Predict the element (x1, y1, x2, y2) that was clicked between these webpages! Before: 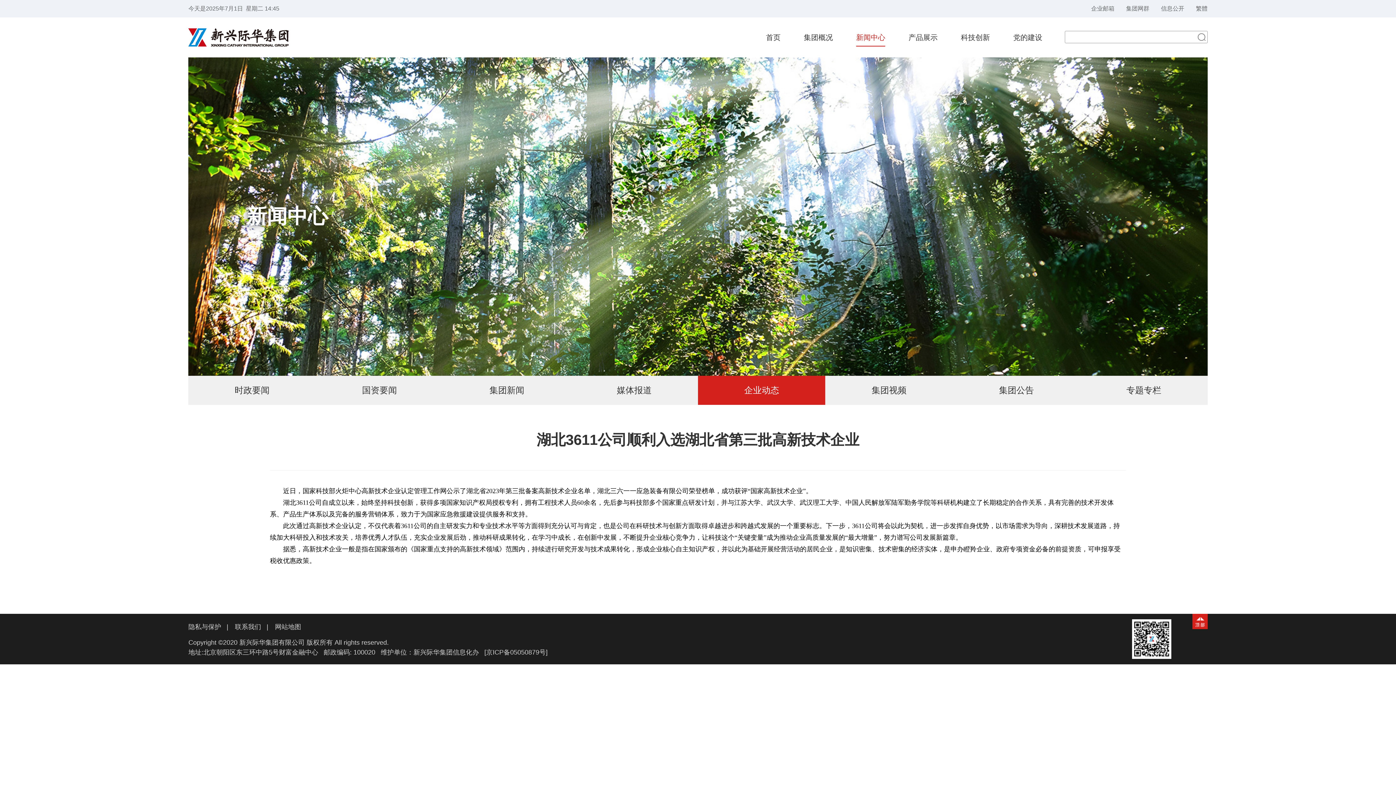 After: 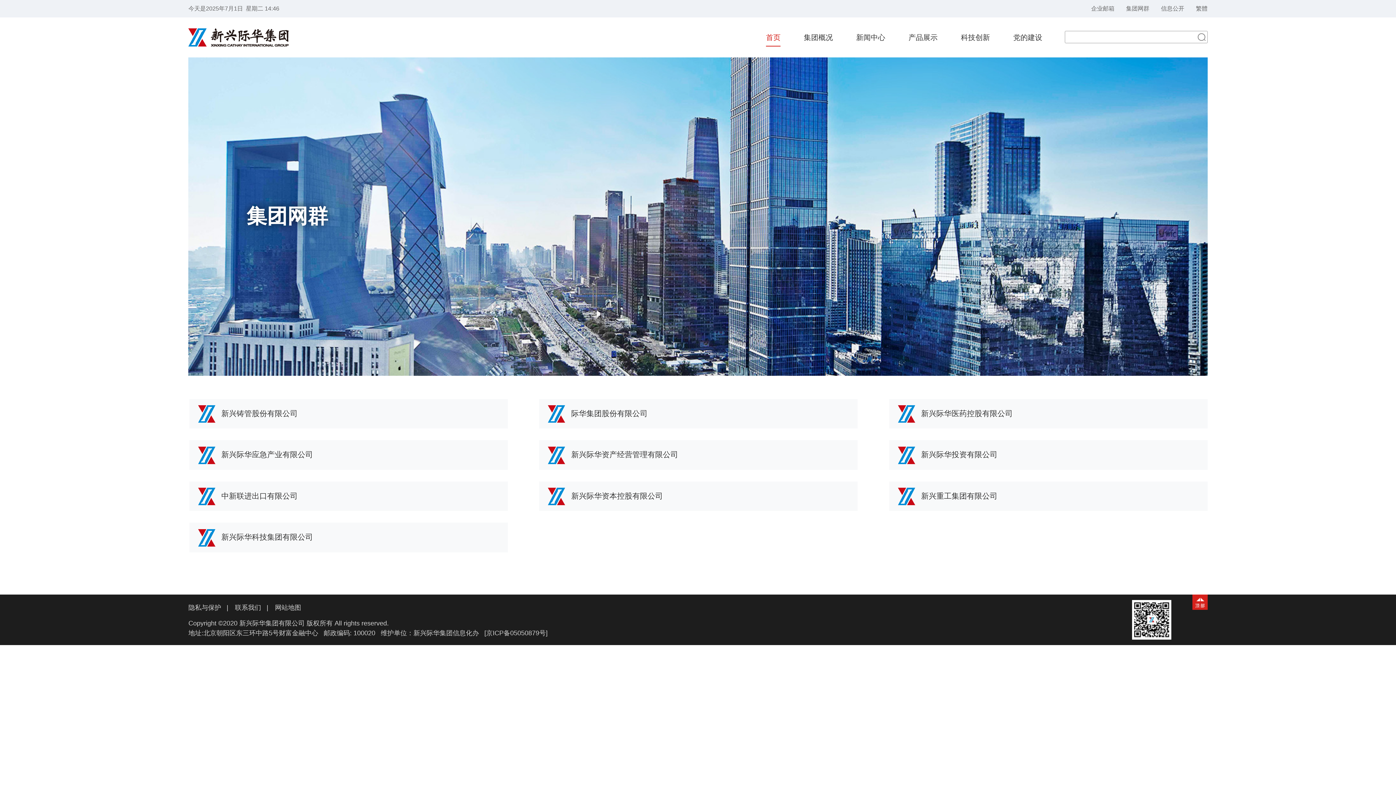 Action: label: 集团网群 bbox: (1126, 5, 1149, 11)